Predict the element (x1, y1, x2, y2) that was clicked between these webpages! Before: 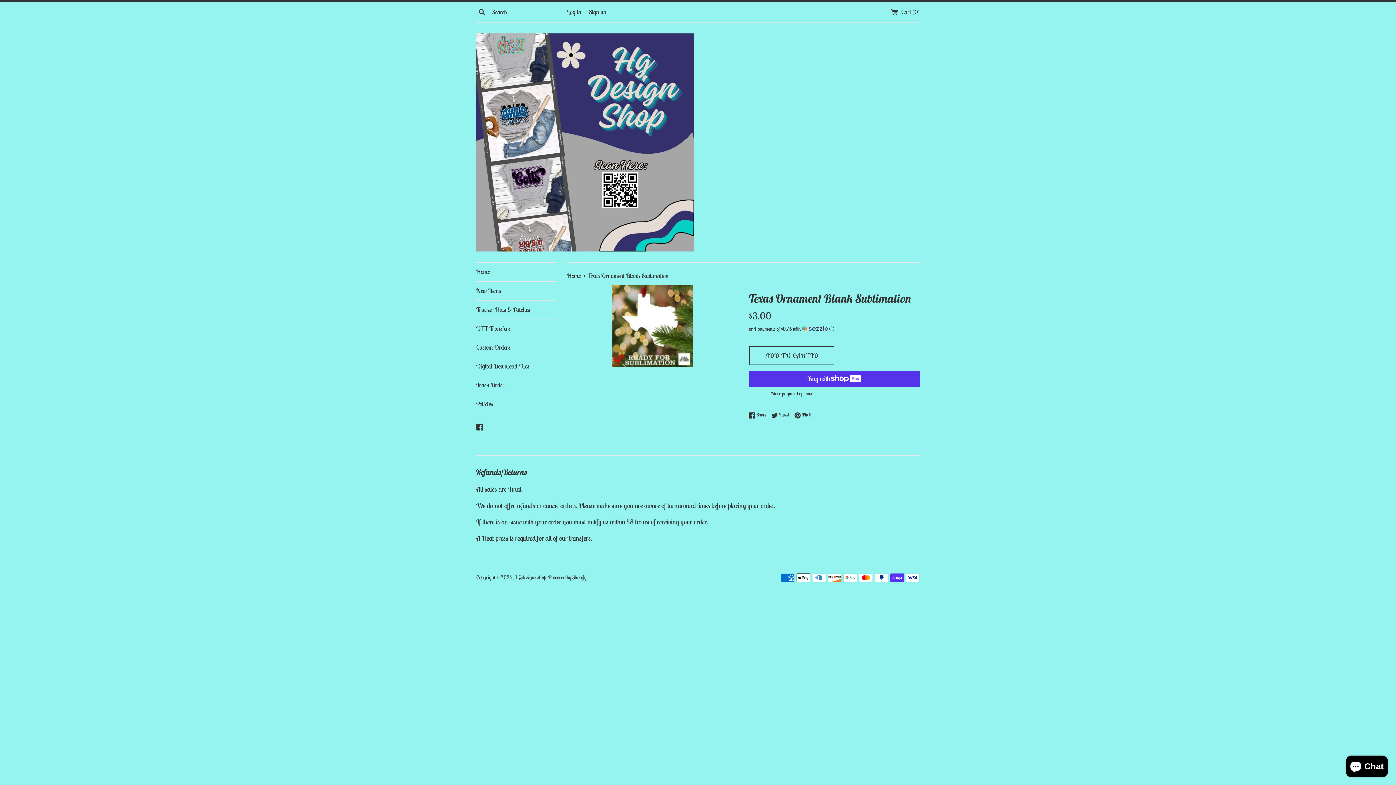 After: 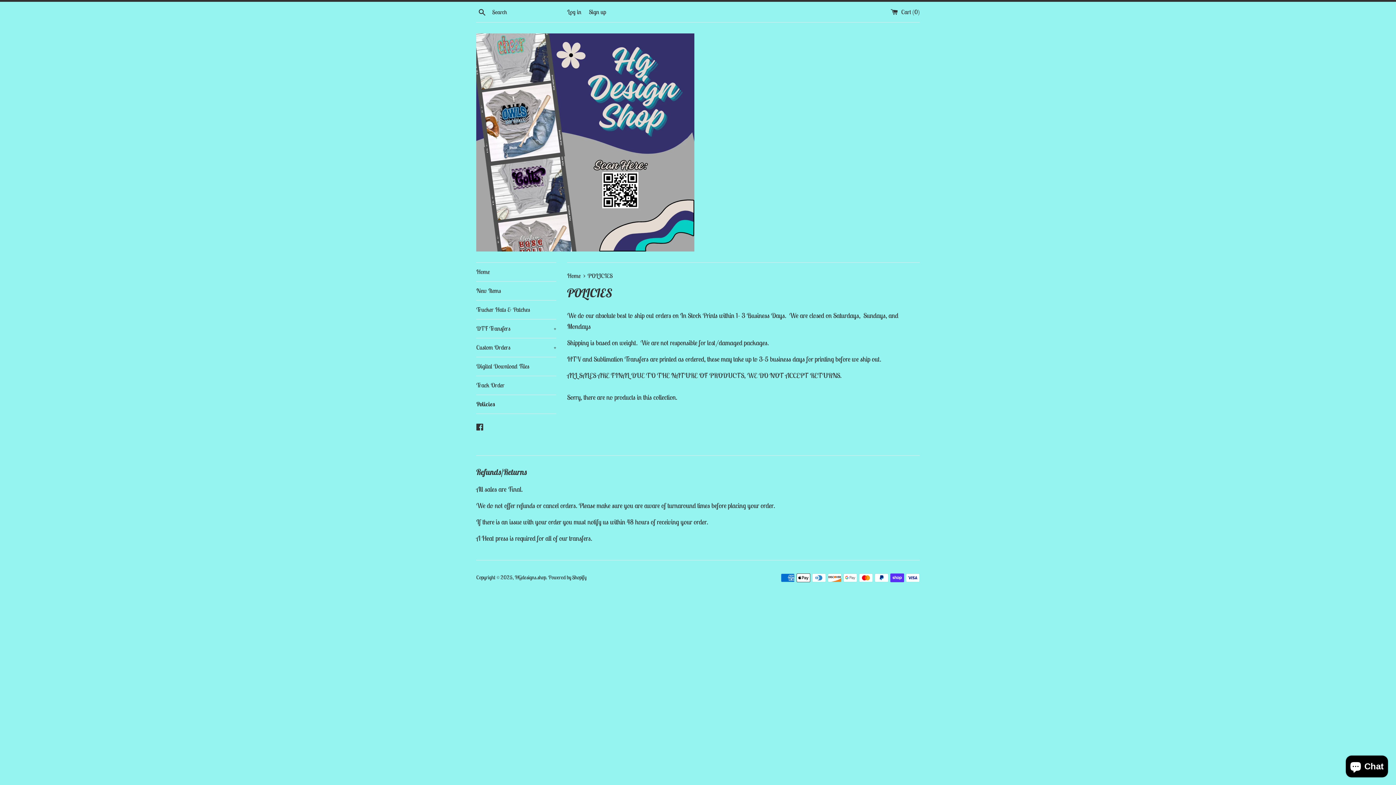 Action: label: Policies bbox: (476, 395, 556, 413)